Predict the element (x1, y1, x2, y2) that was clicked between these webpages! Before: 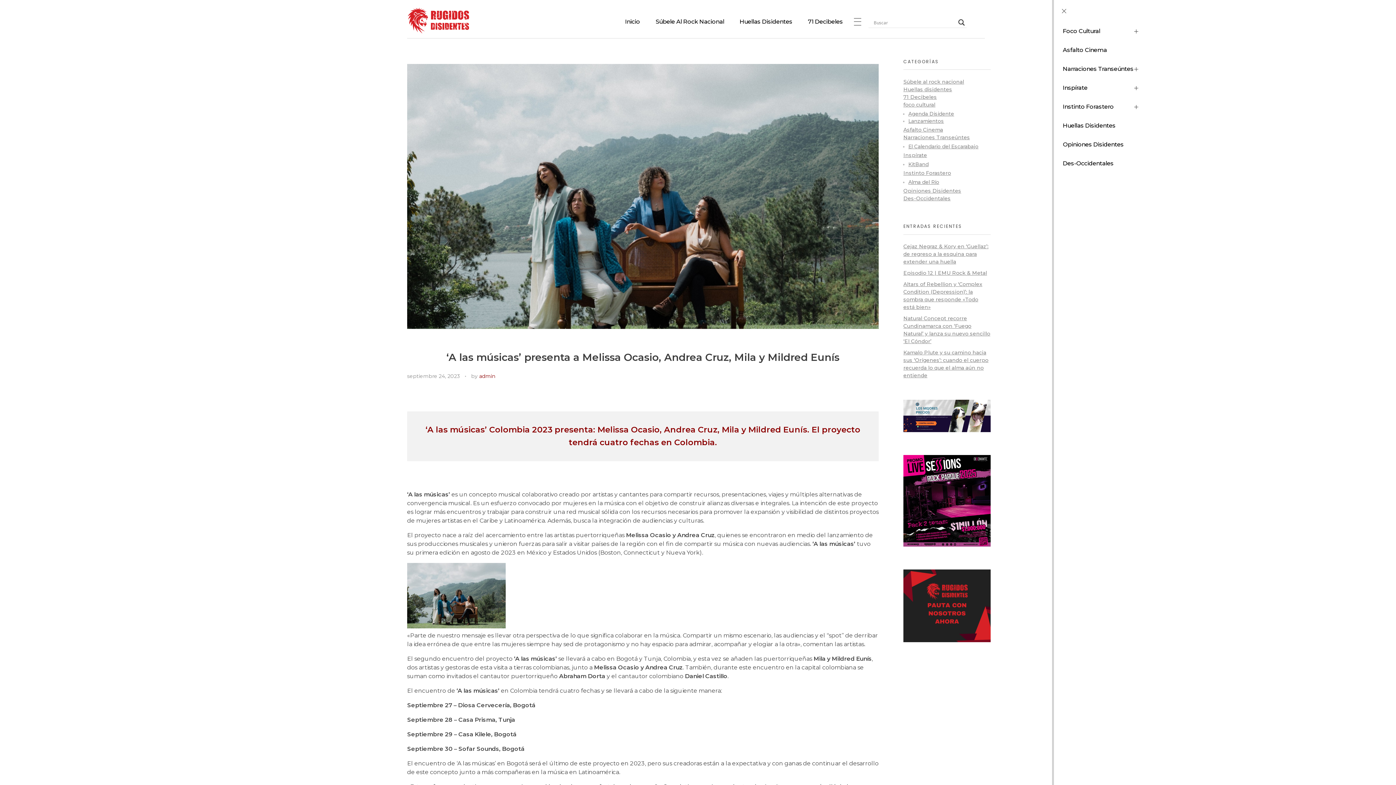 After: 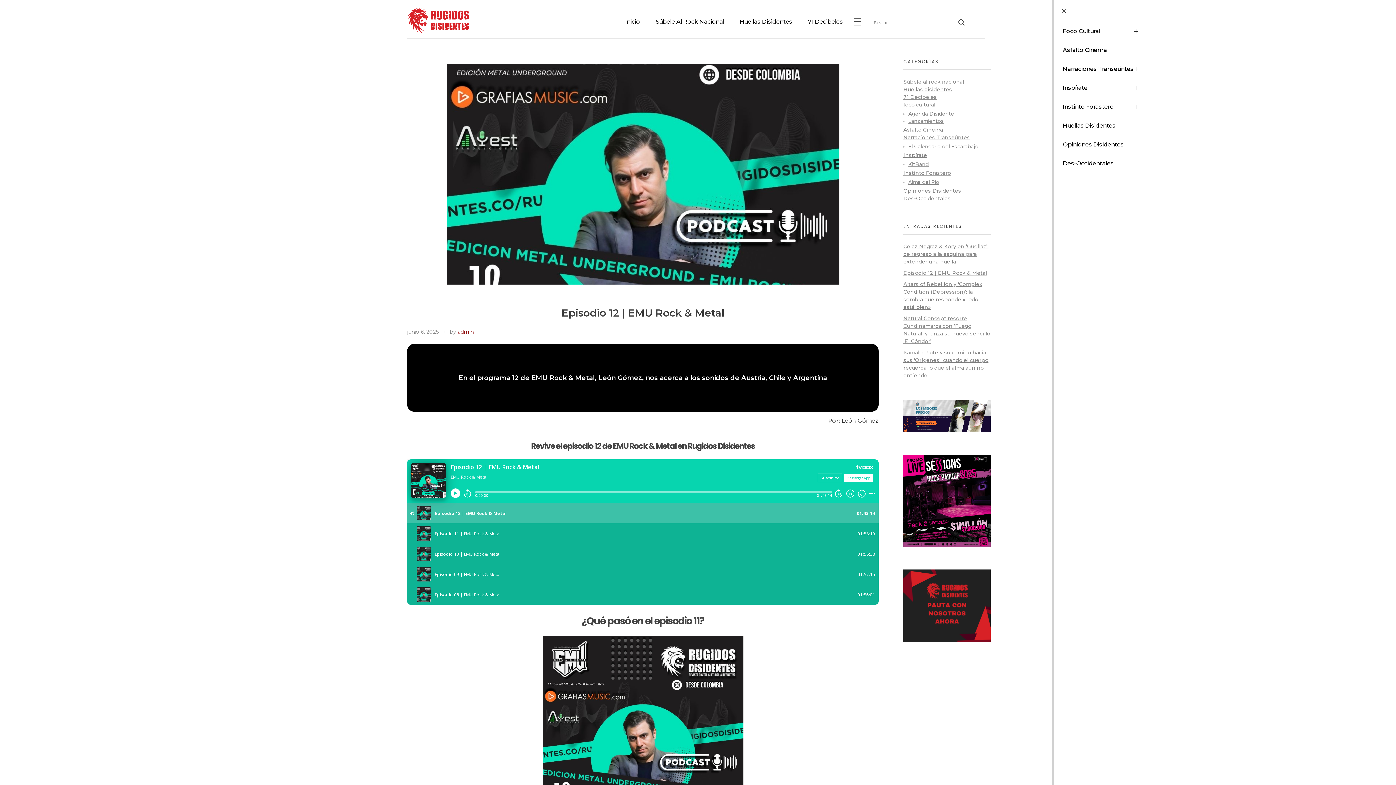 Action: bbox: (903, 269, 987, 276) label: Episodio 12 | EMU Rock & Metal